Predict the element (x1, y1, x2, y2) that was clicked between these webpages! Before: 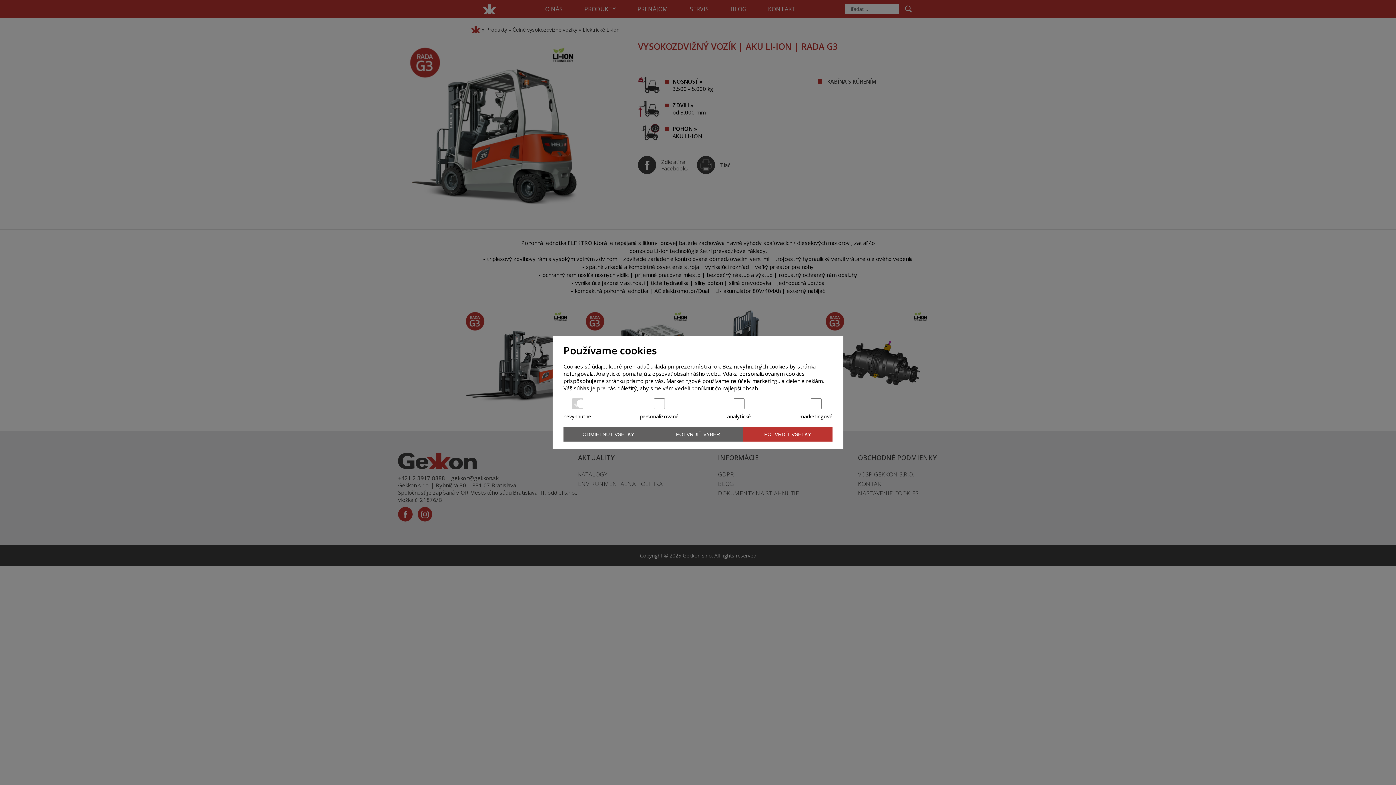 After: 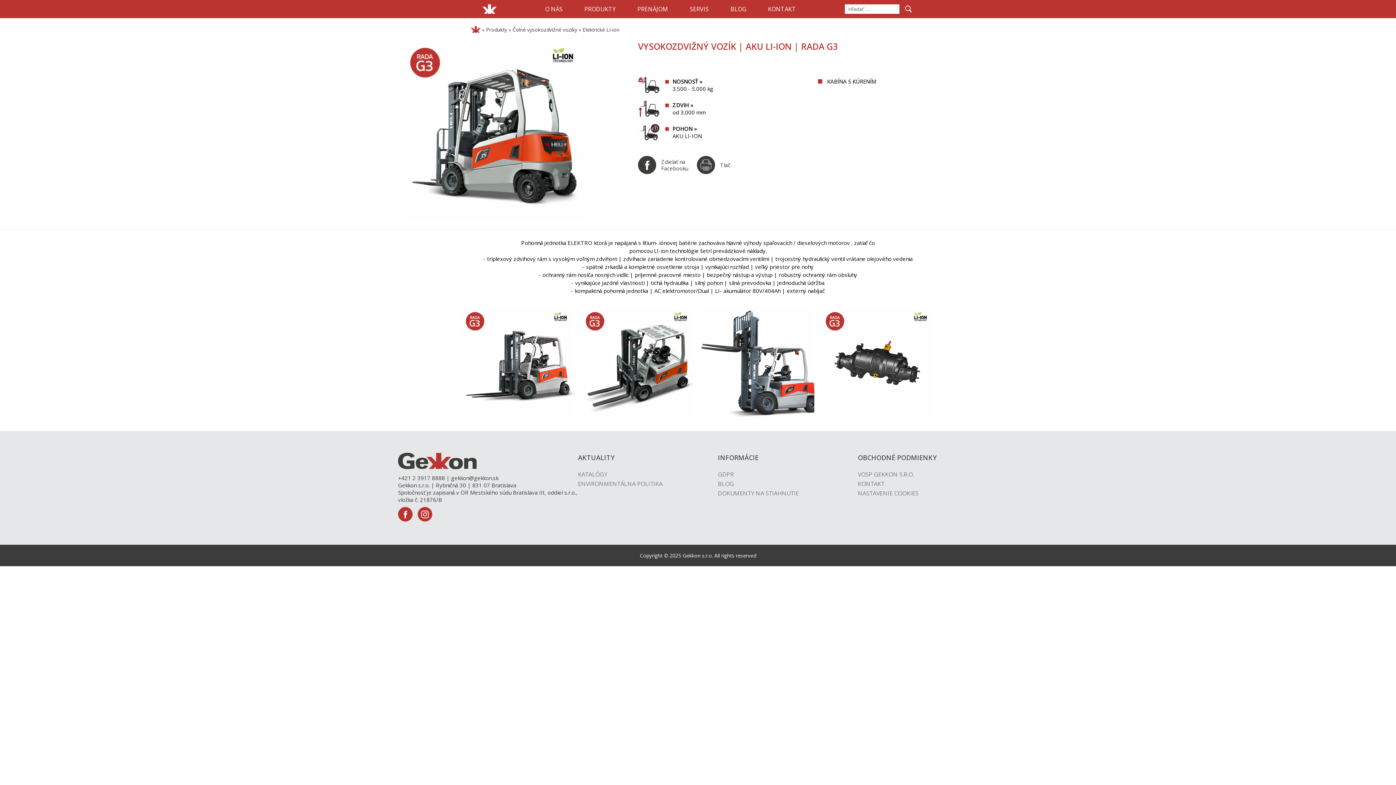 Action: bbox: (743, 427, 832, 441) label: POTVRDIŤ VŠETKY